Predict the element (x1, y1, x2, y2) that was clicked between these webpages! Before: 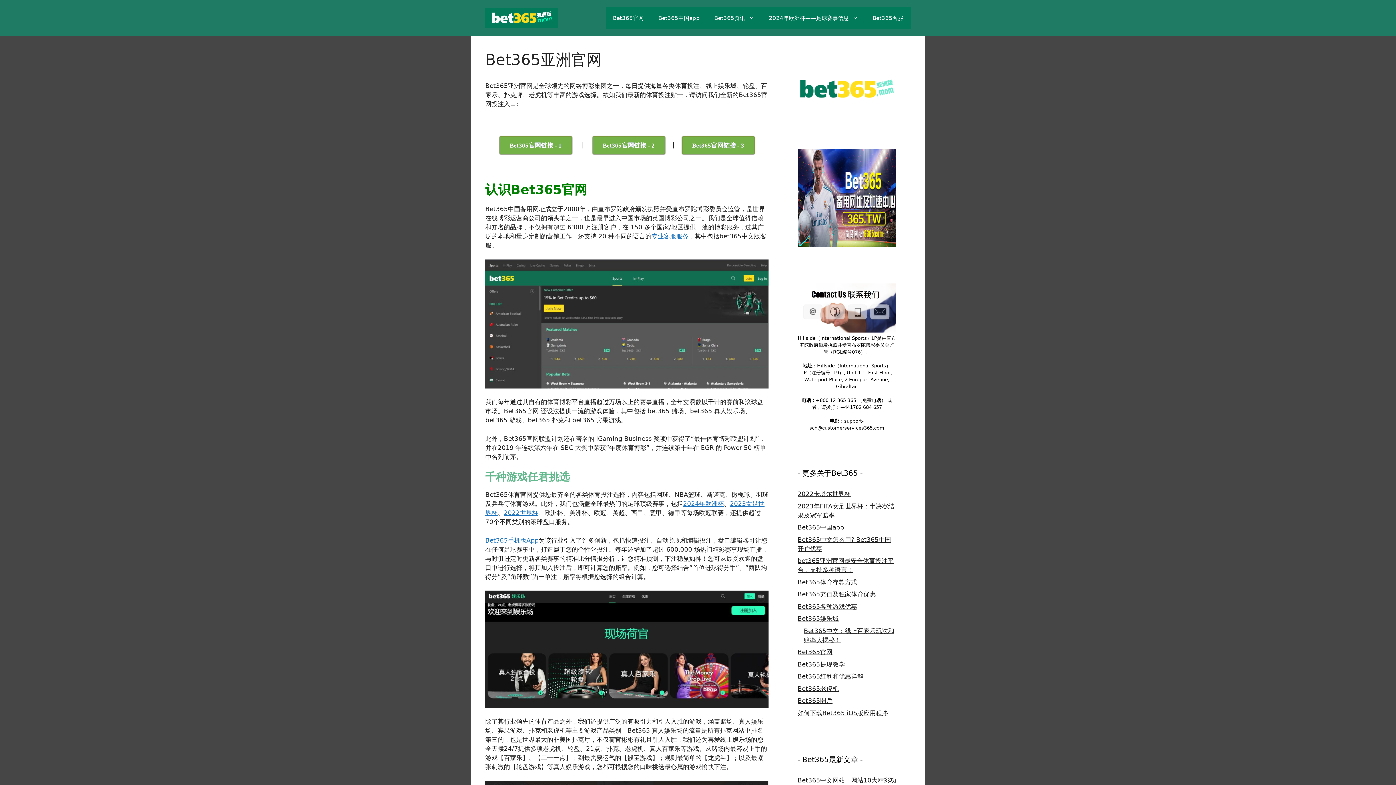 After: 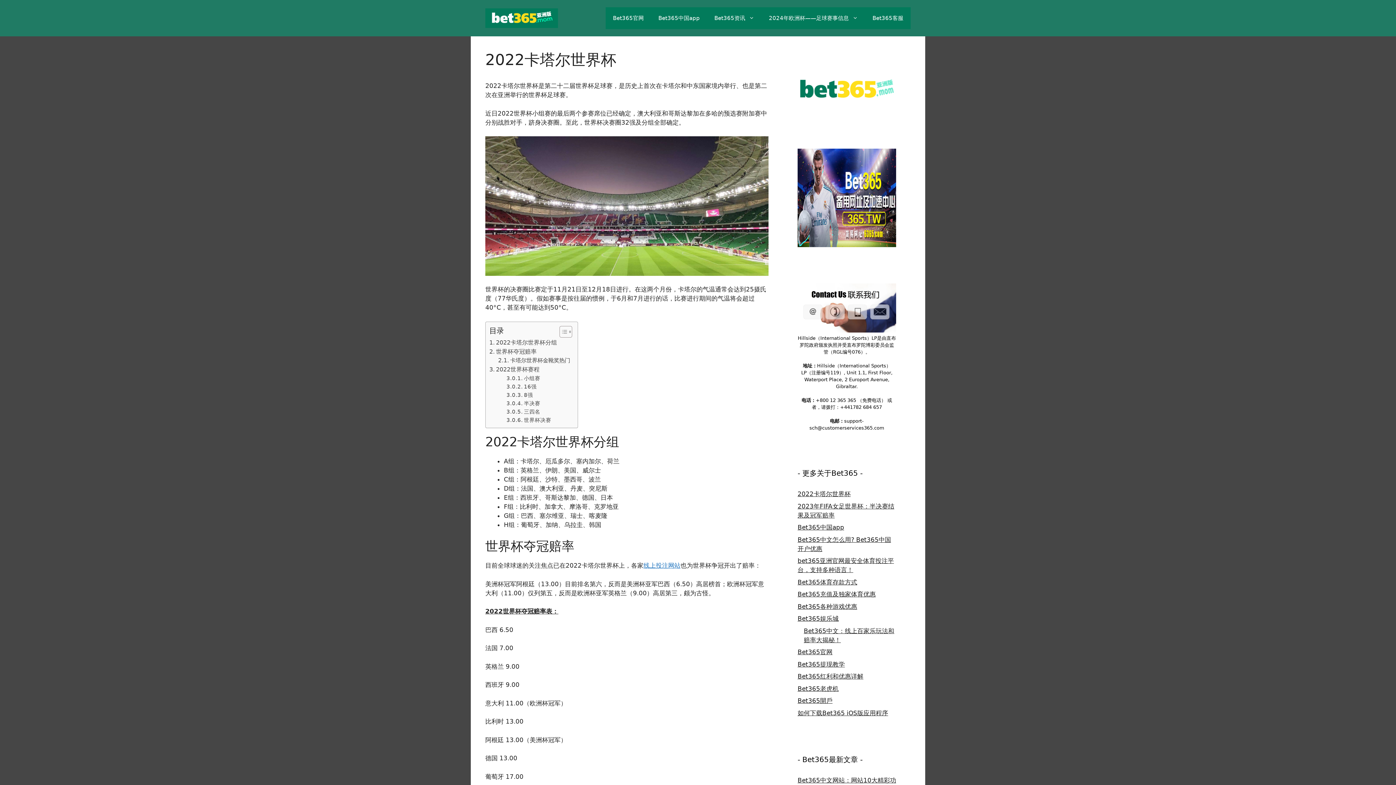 Action: bbox: (504, 509, 538, 516) label: 2022世界杯